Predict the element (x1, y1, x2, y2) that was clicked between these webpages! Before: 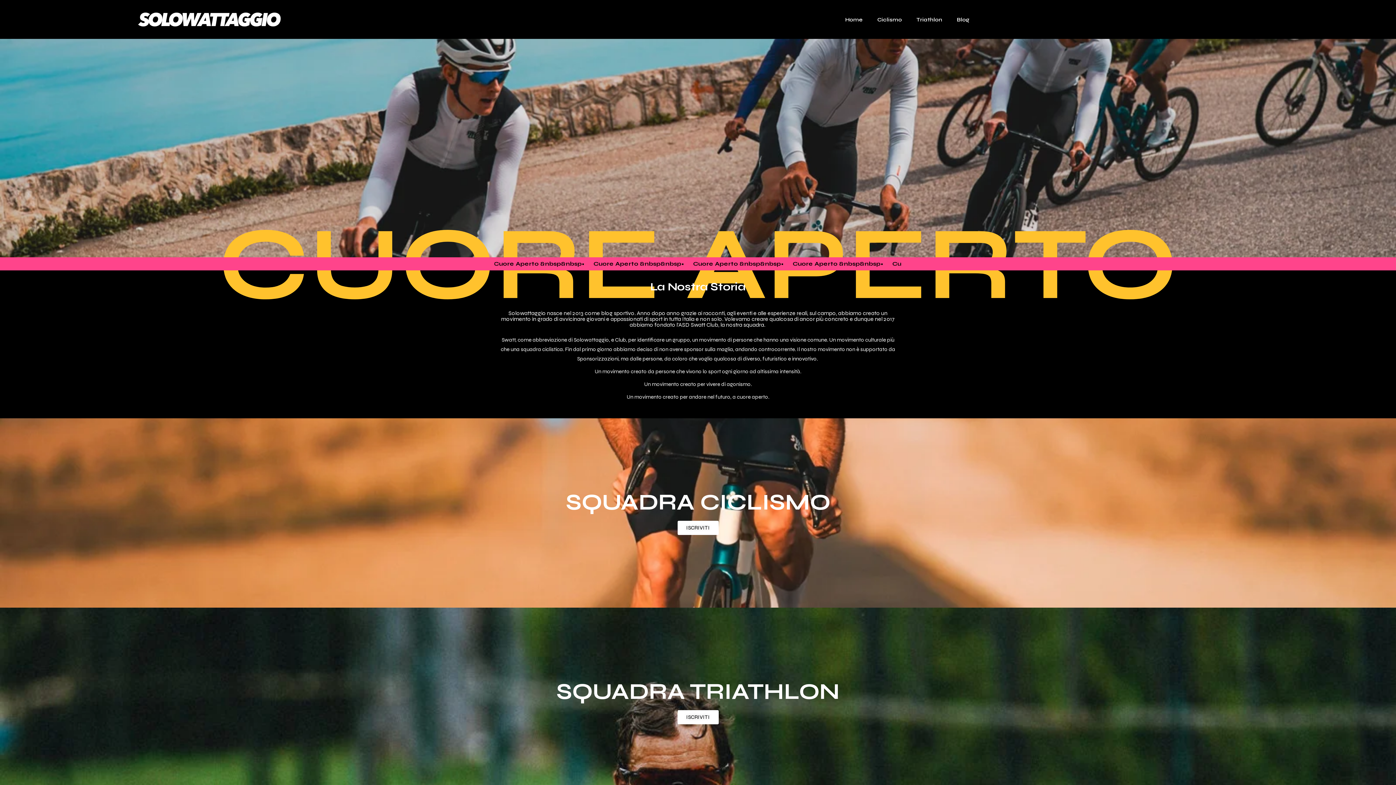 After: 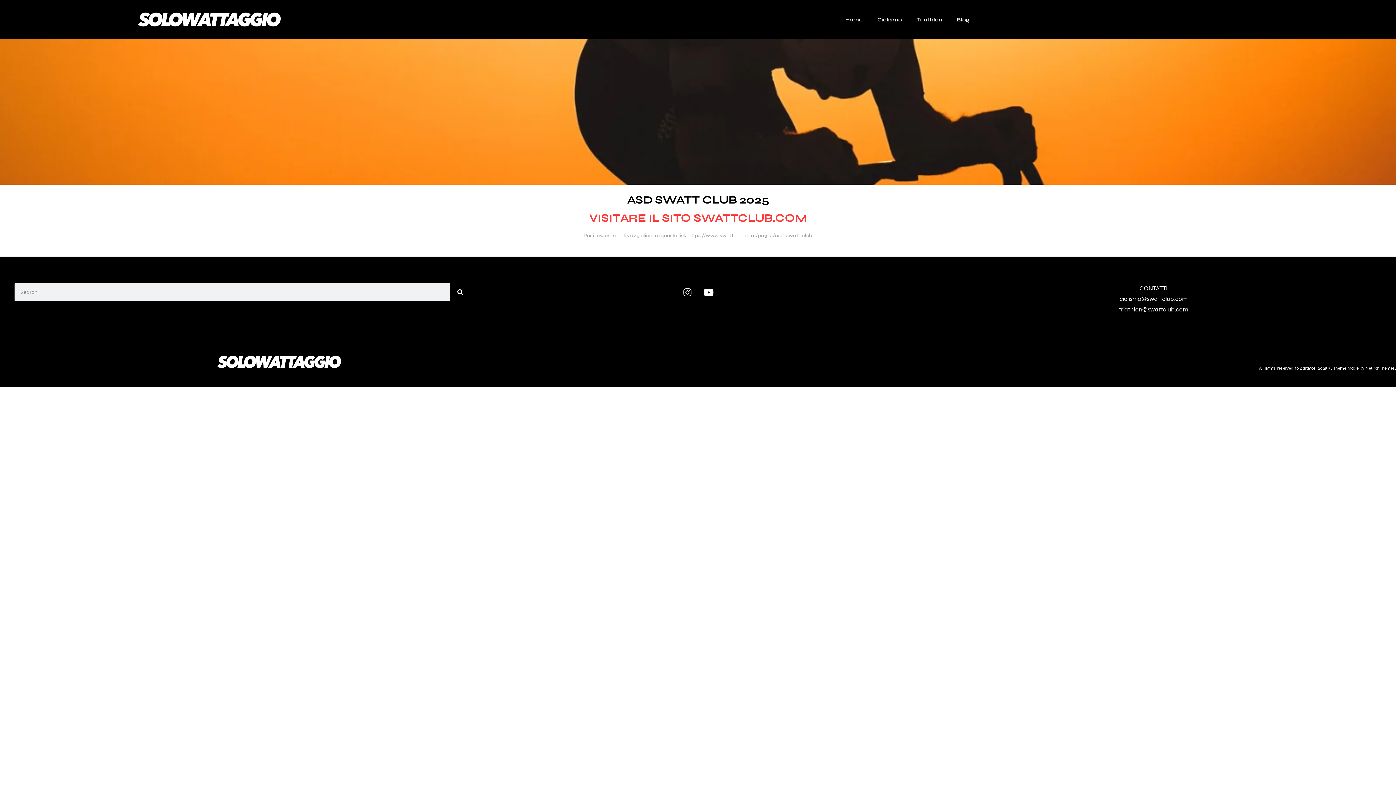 Action: label: Ciclismo bbox: (870, 11, 909, 27)